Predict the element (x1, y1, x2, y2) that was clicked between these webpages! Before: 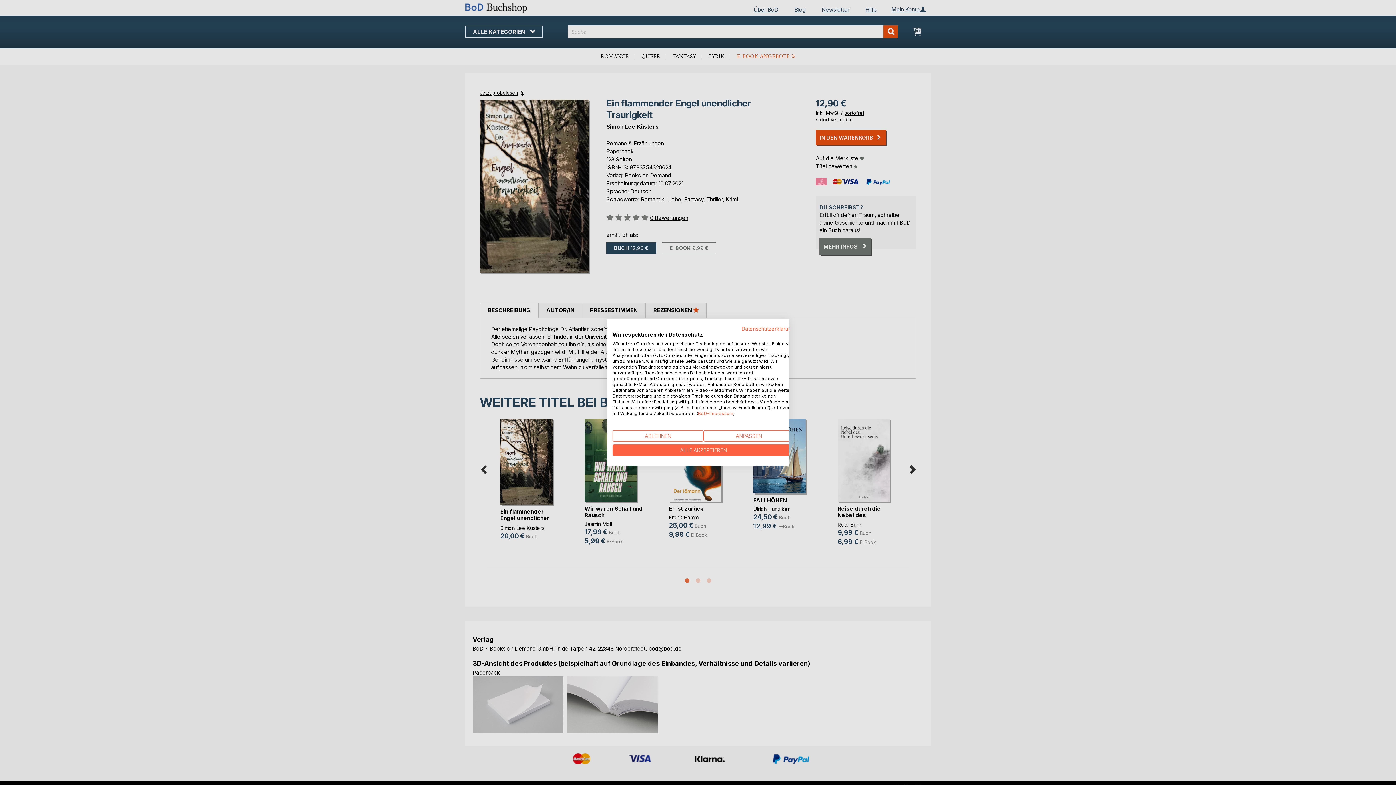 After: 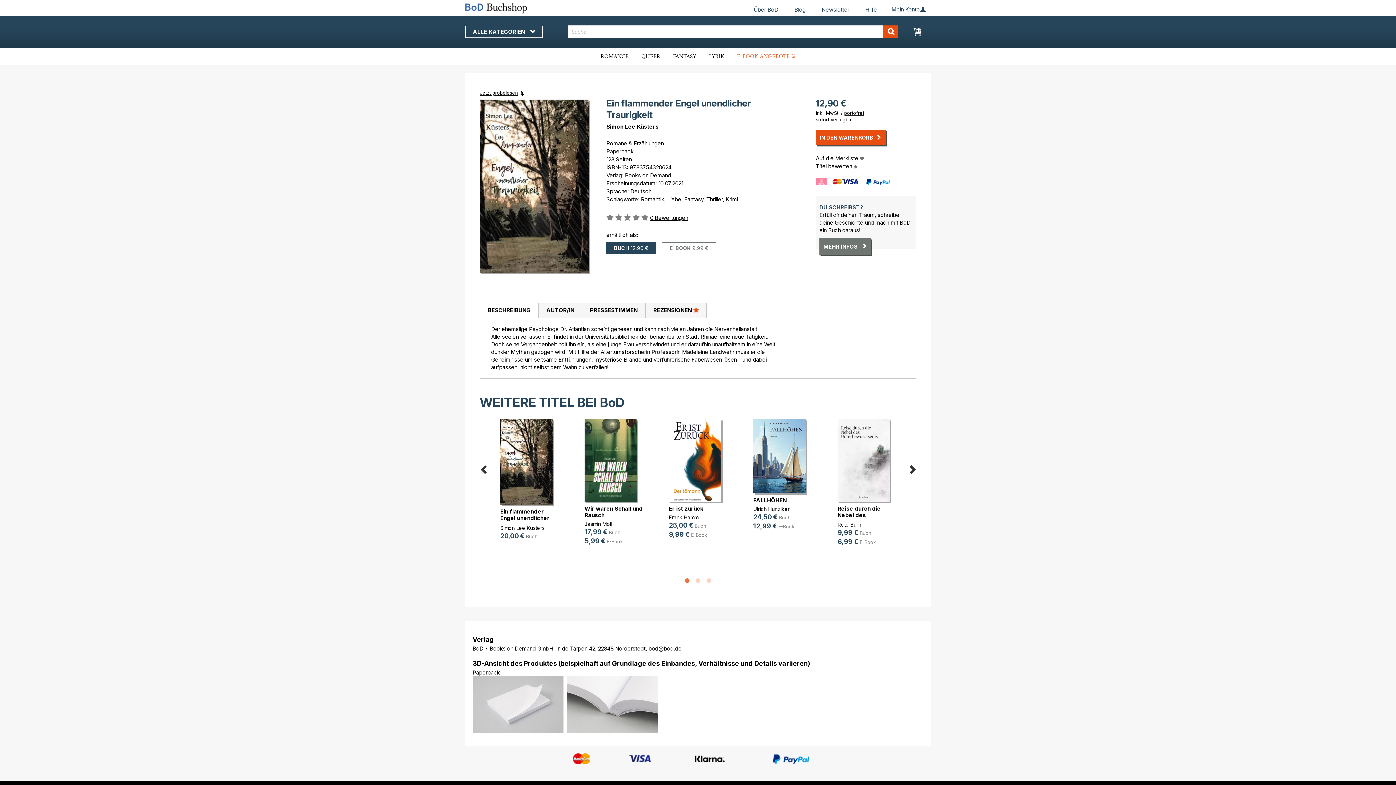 Action: label: Akzeptieren Sie alle cookies bbox: (612, 444, 794, 456)